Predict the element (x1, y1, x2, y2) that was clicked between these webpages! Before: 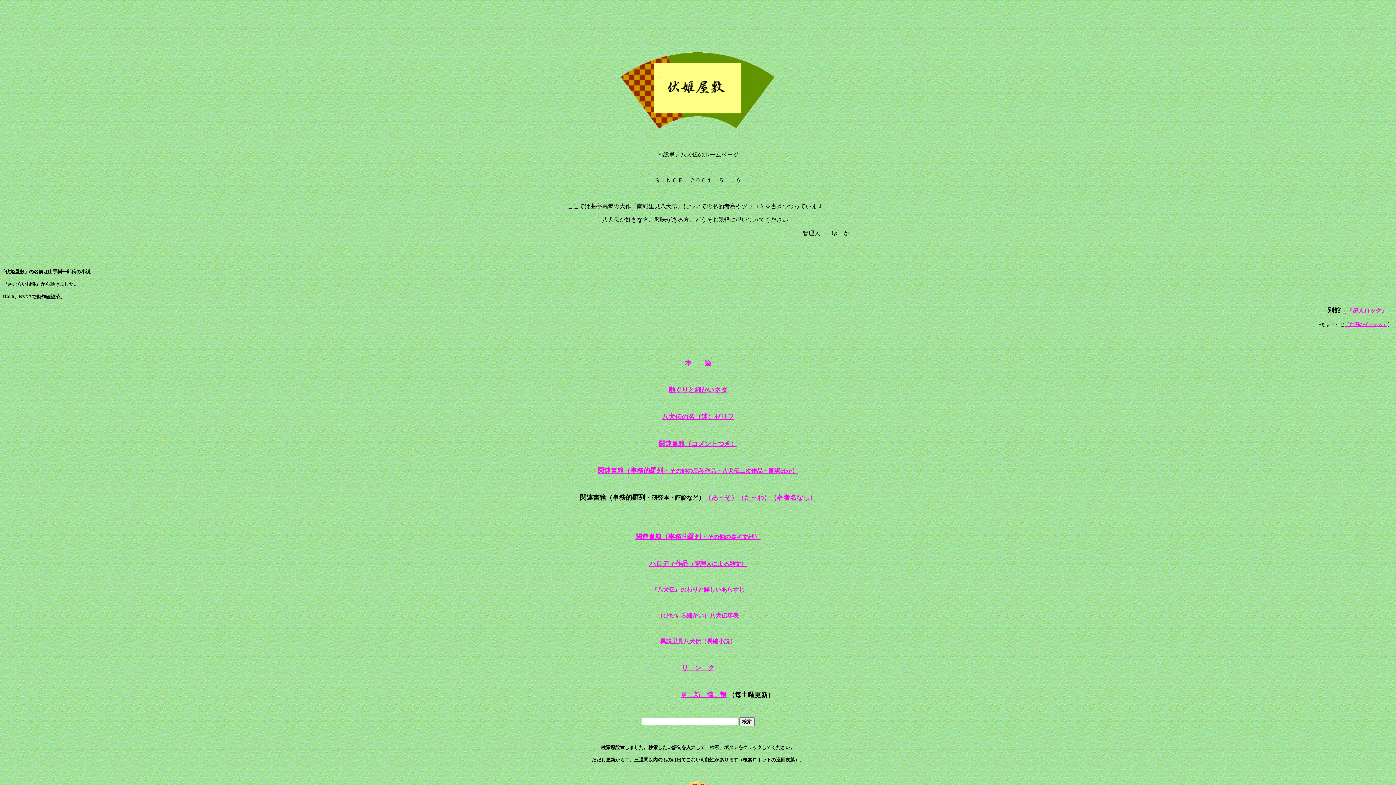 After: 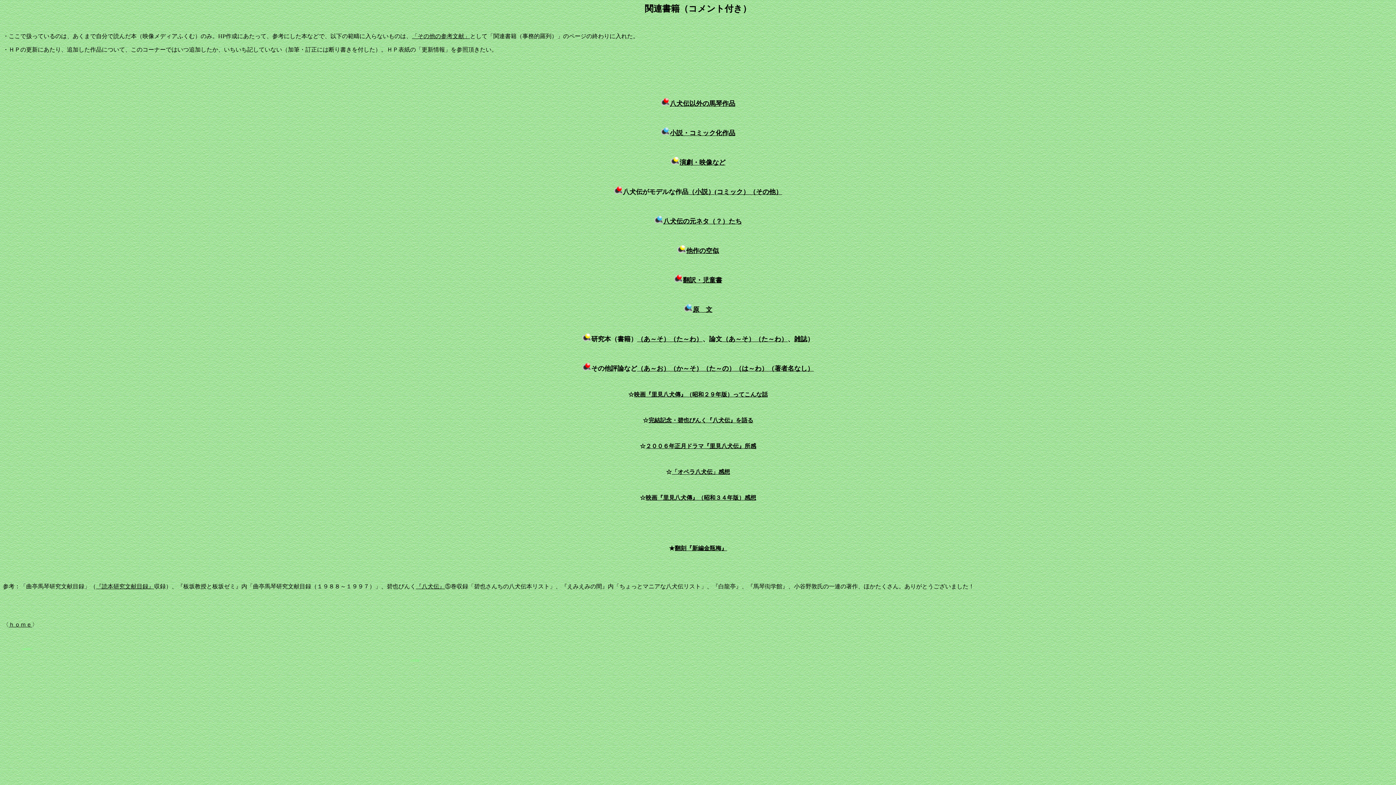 Action: bbox: (658, 441, 737, 447) label: 関連書籍（コメントつき）